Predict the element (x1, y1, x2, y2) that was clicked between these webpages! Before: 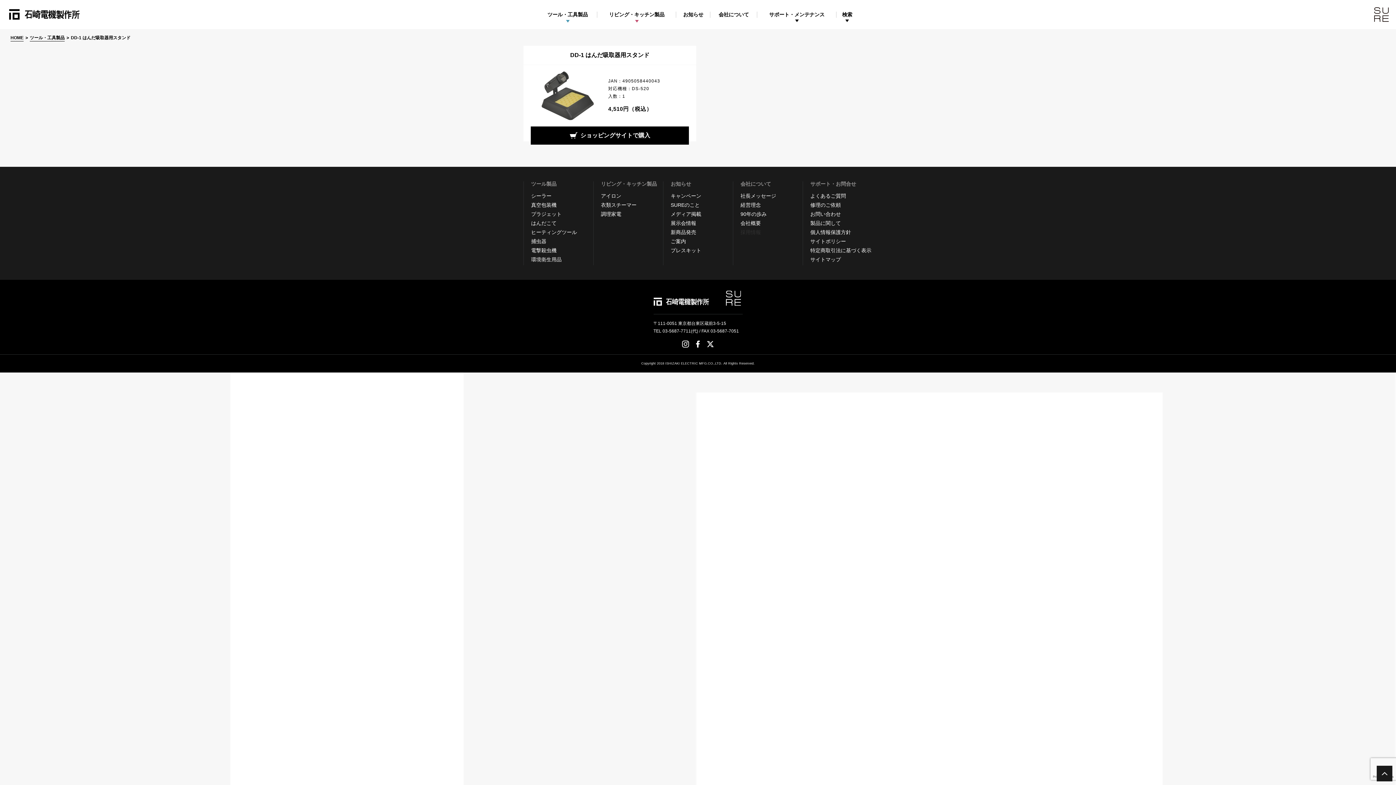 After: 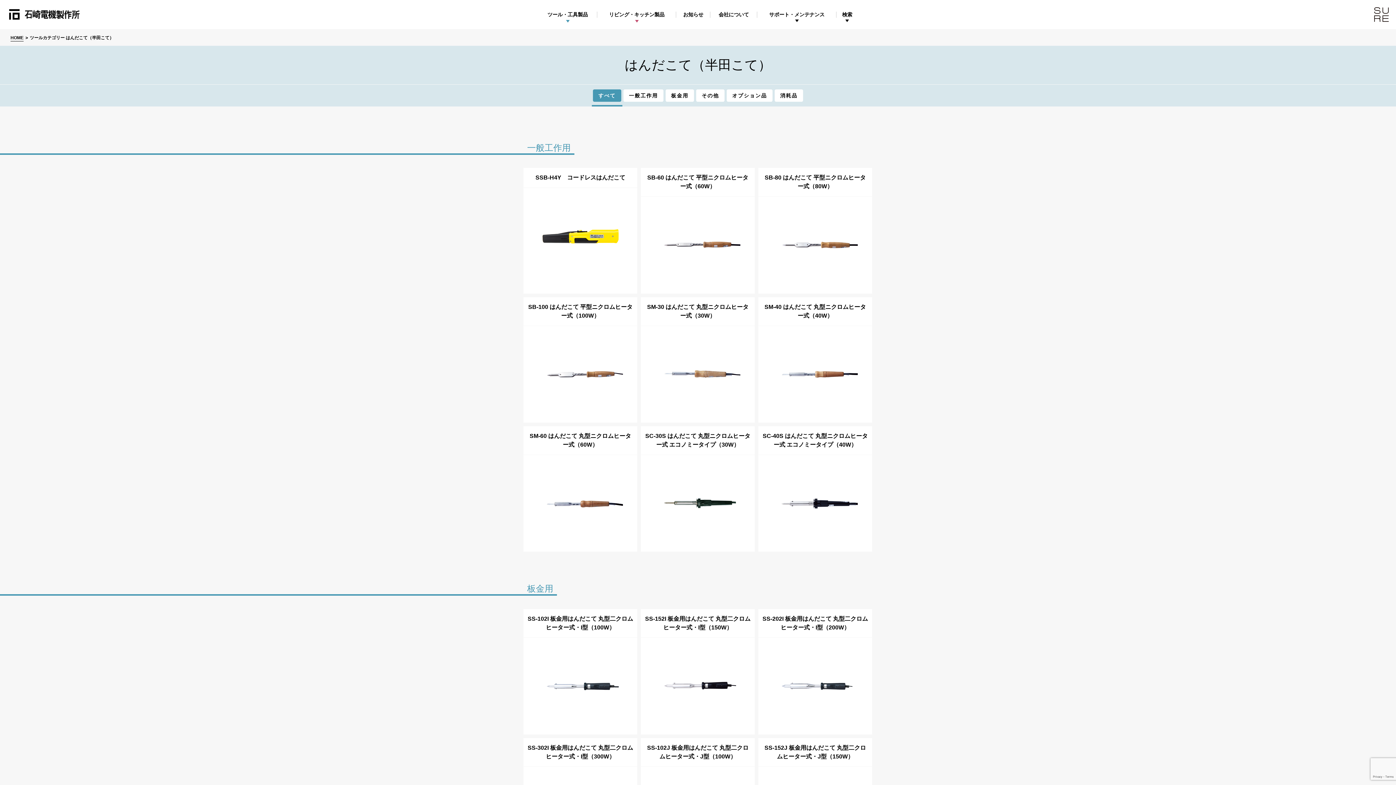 Action: label: はんだこて bbox: (531, 220, 592, 226)